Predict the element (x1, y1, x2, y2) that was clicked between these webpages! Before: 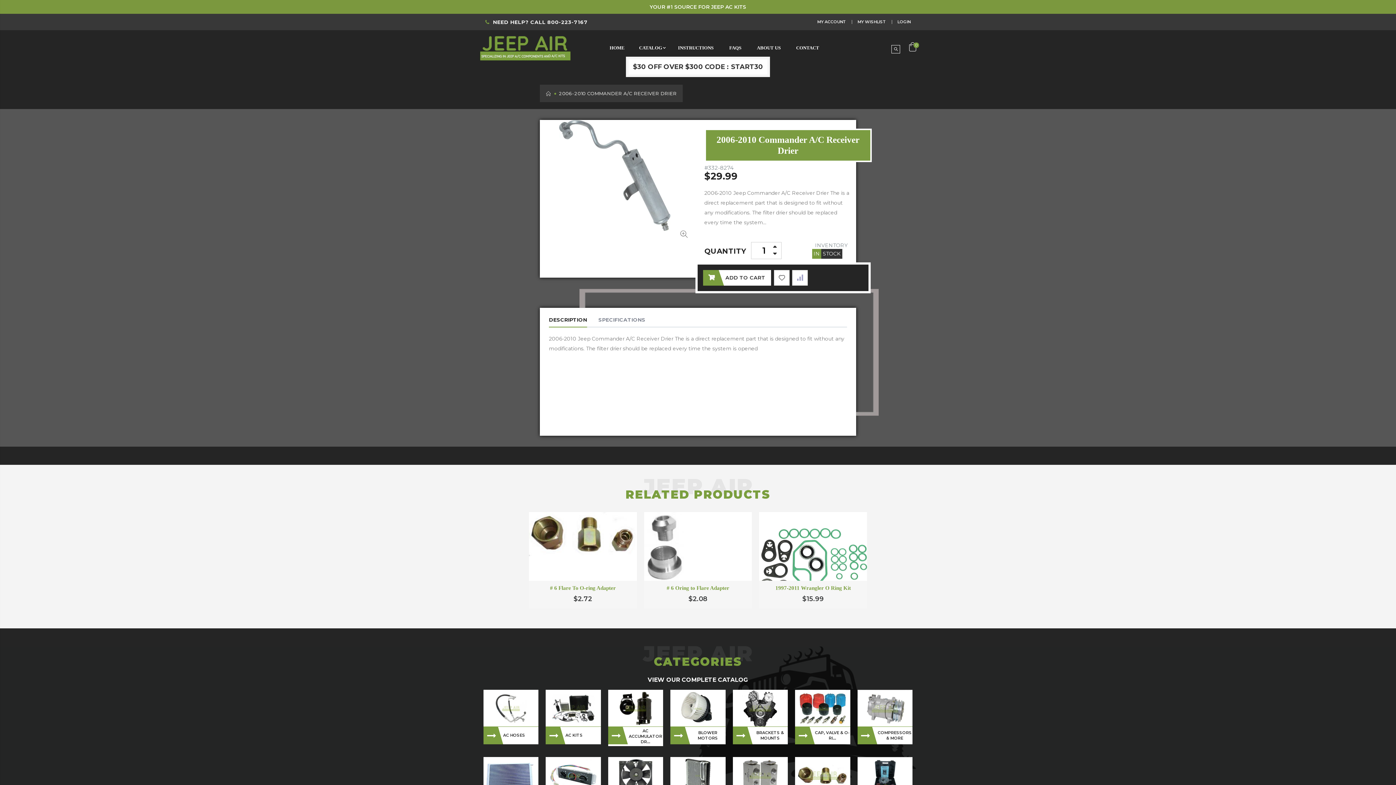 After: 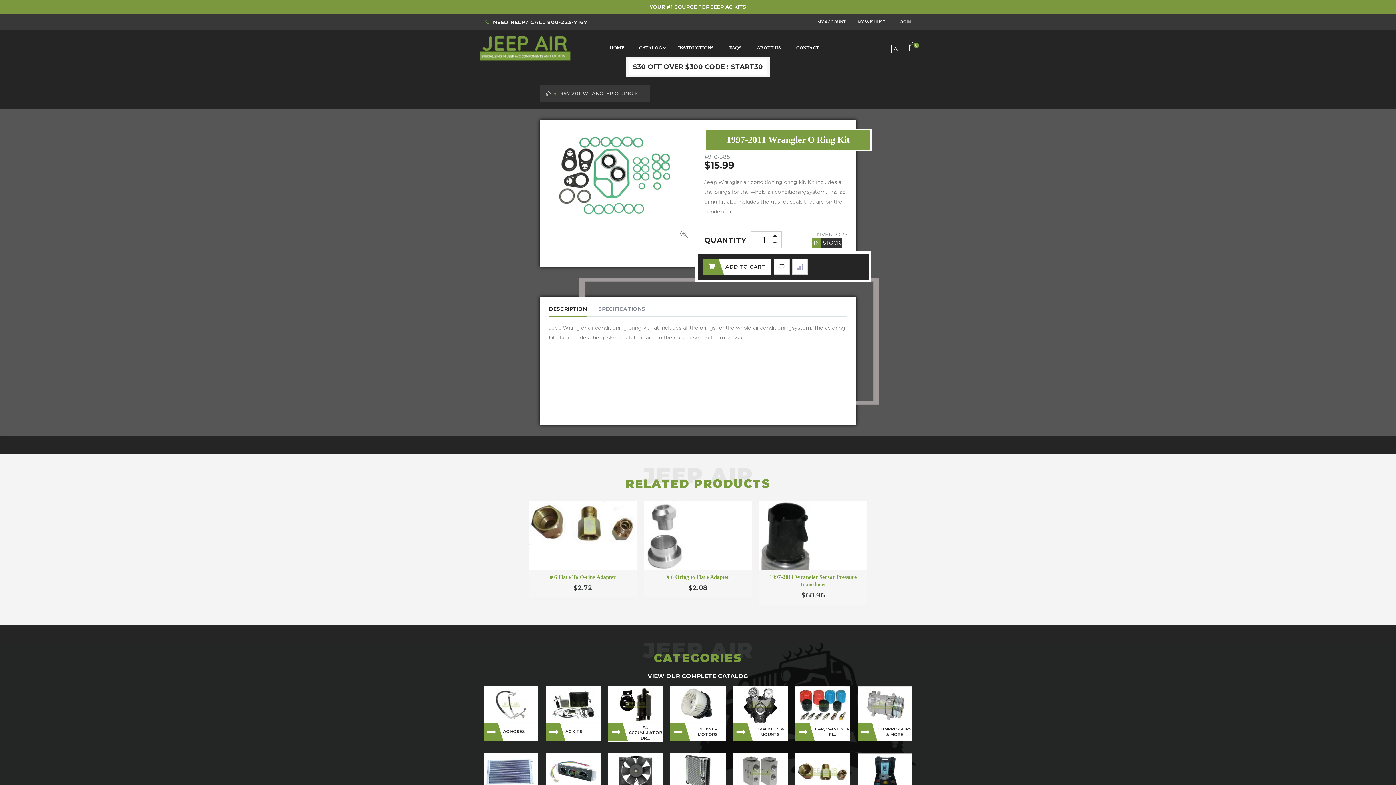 Action: bbox: (759, 512, 867, 620)